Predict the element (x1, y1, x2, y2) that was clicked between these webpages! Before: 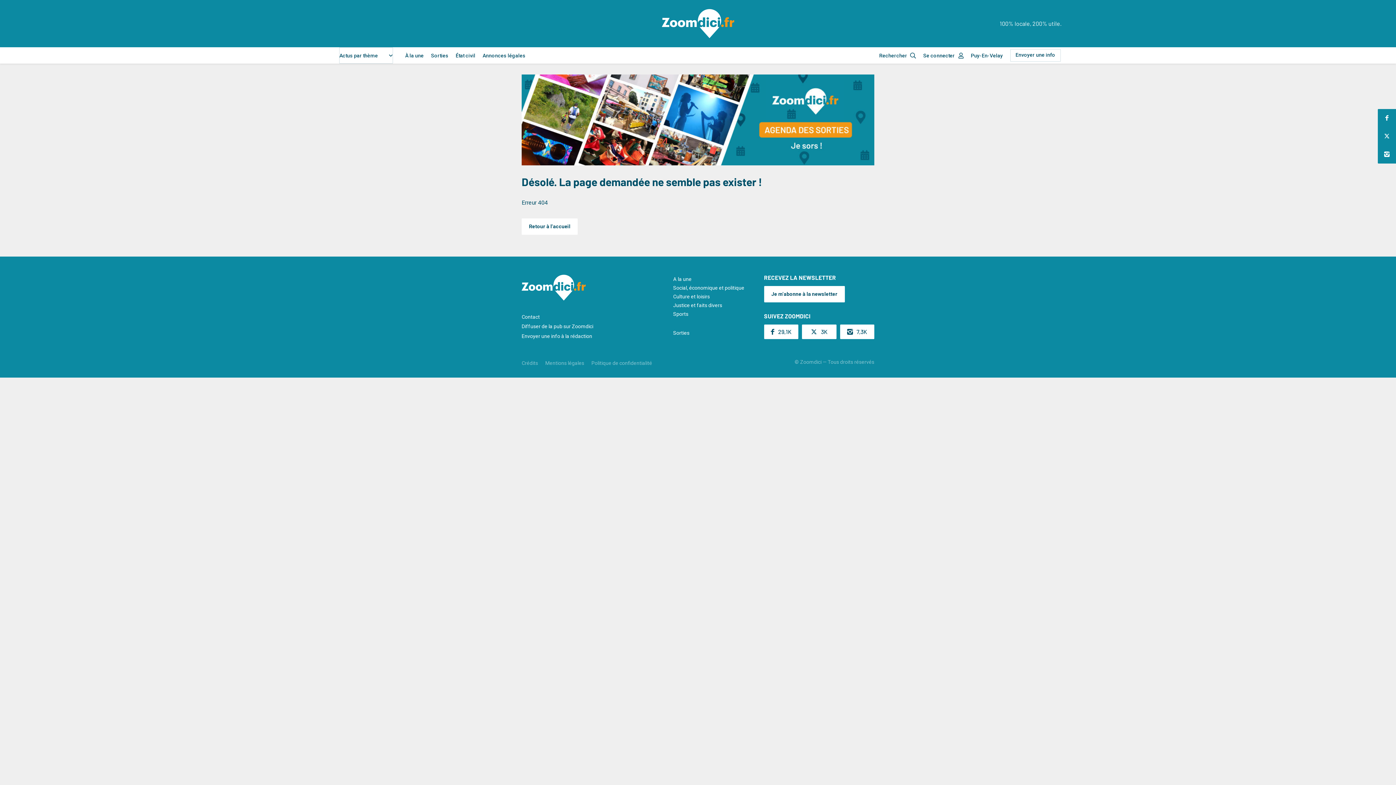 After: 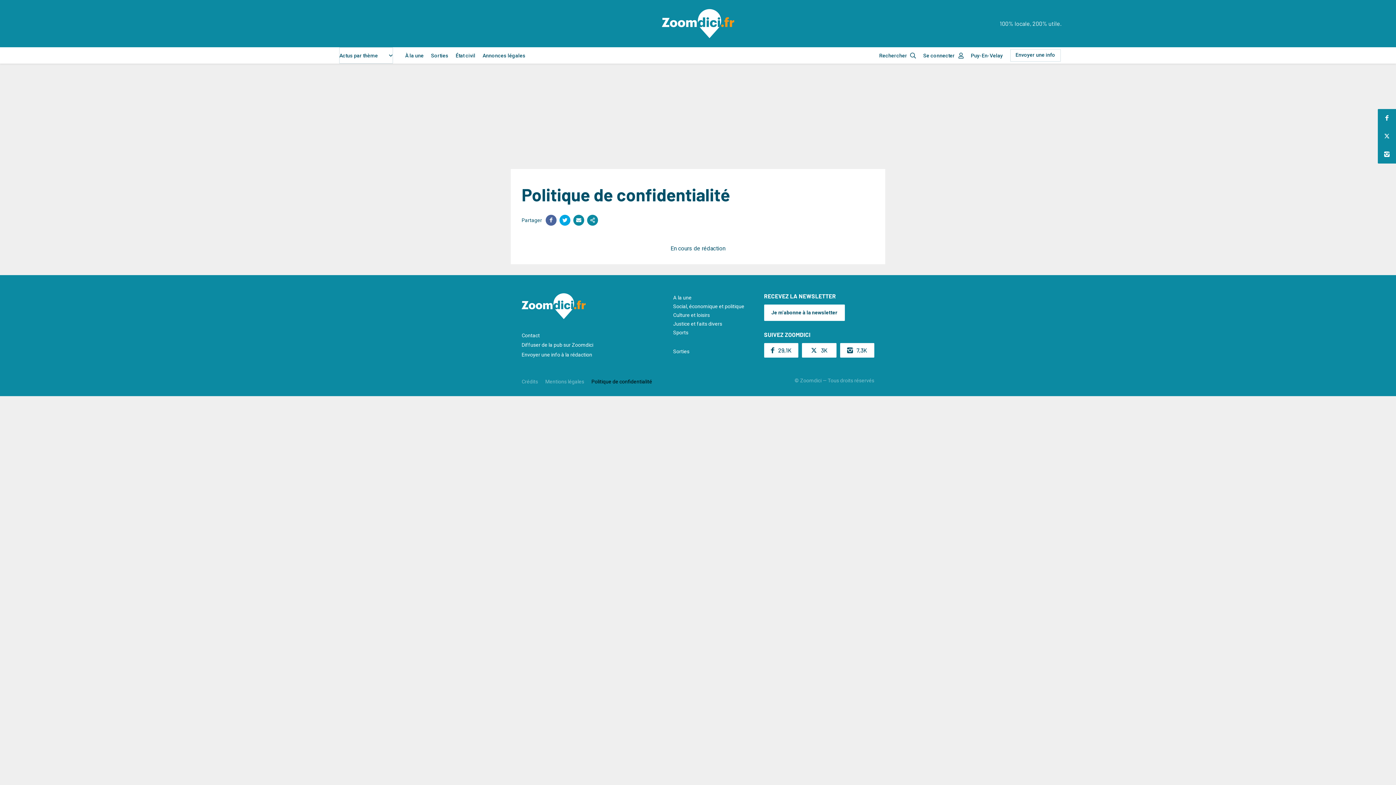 Action: label: Politique de confidentialité bbox: (591, 360, 652, 366)